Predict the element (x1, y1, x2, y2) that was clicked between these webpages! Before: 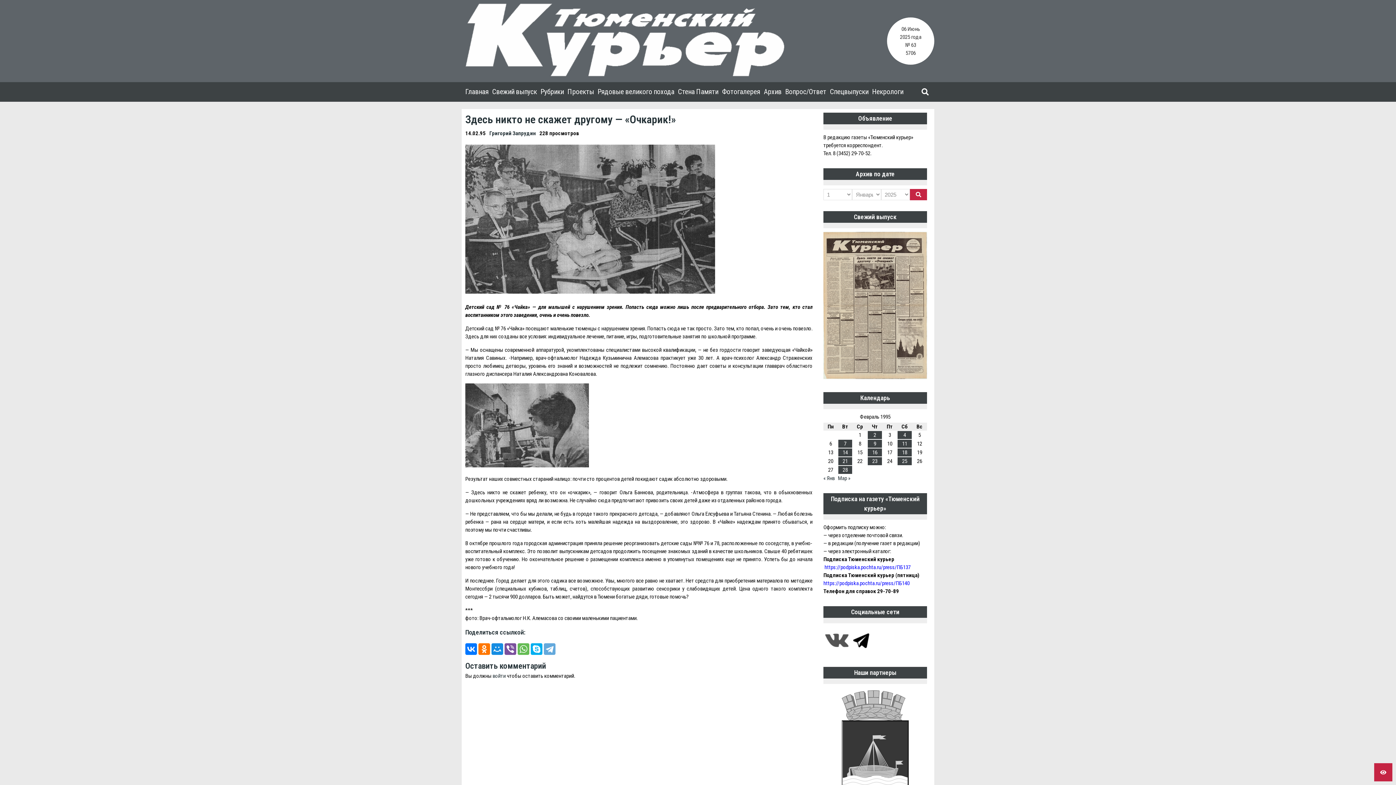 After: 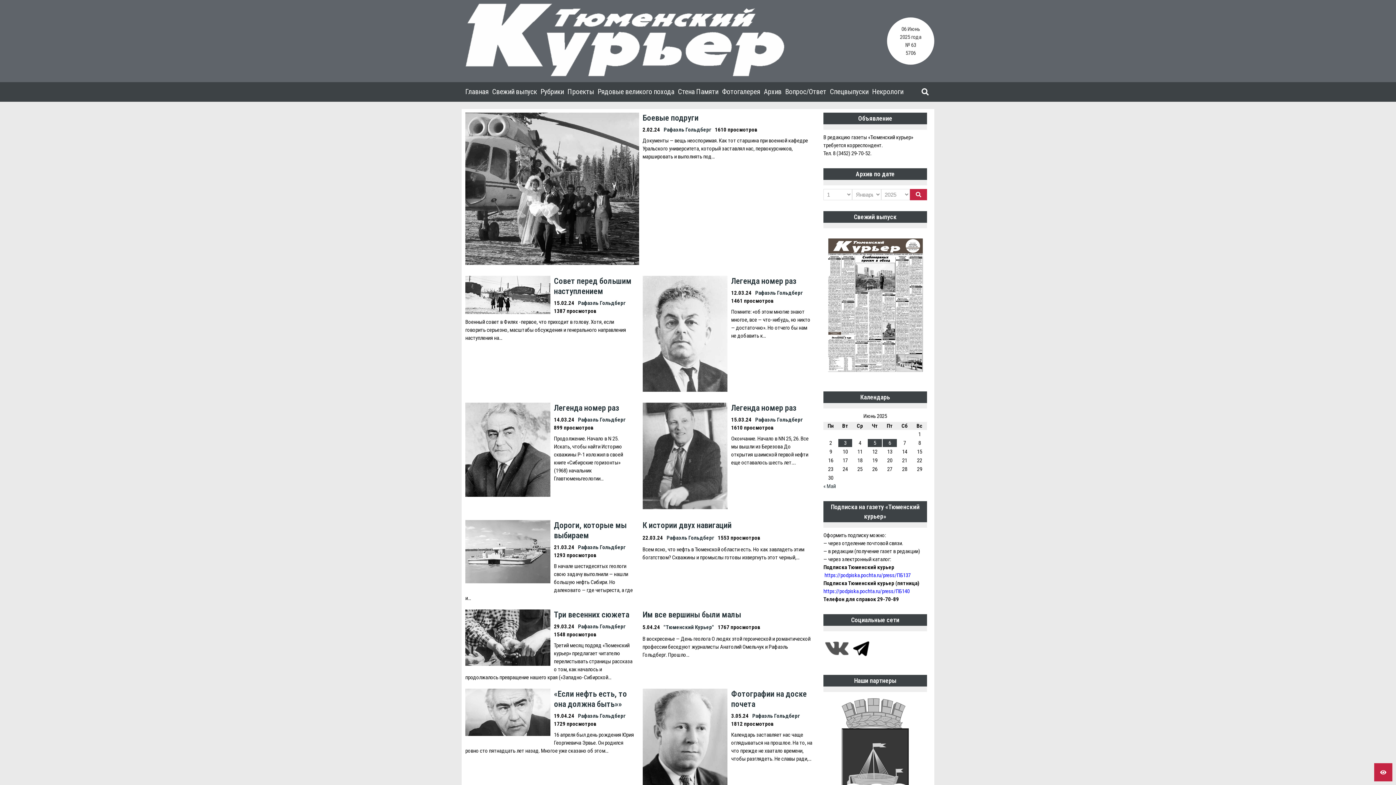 Action: bbox: (597, 87, 674, 96) label: Рядовые великого похода